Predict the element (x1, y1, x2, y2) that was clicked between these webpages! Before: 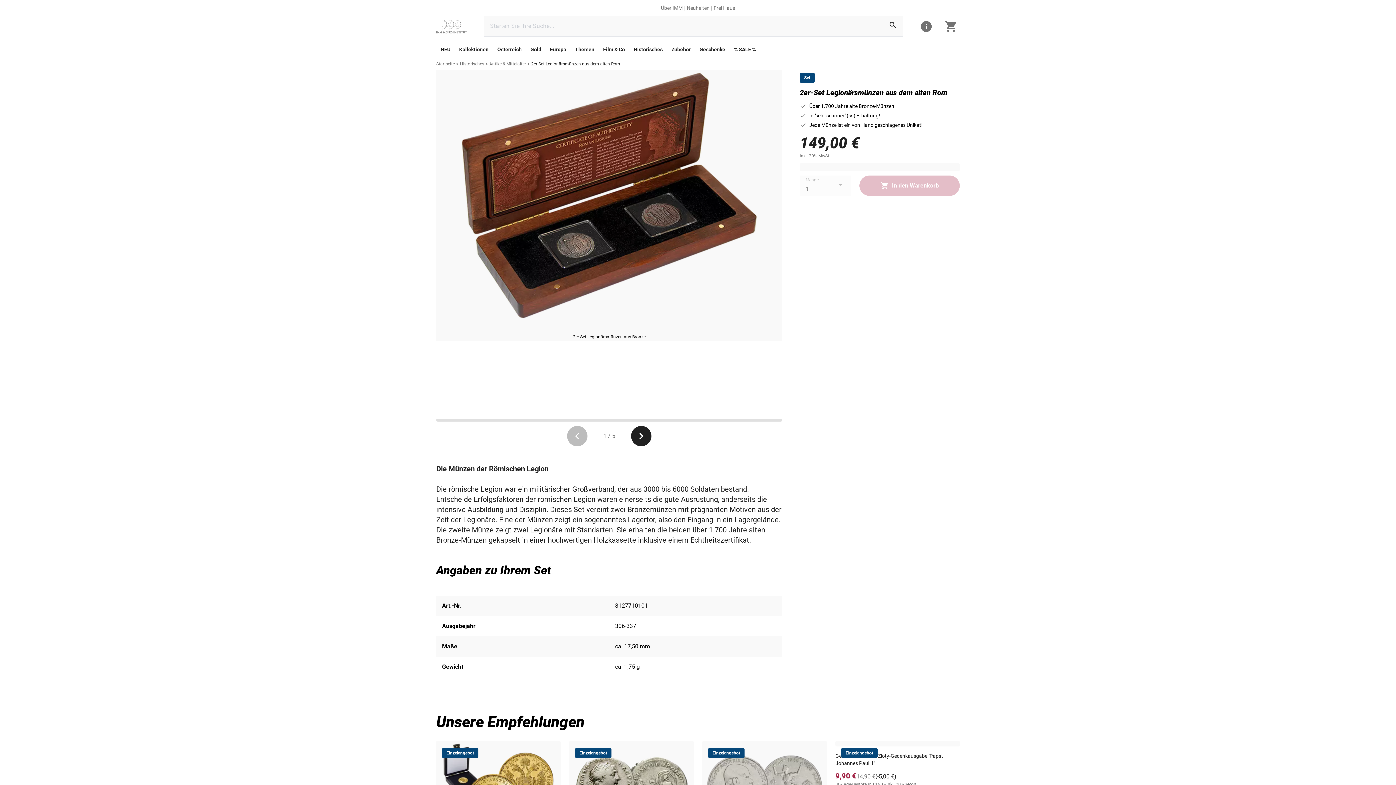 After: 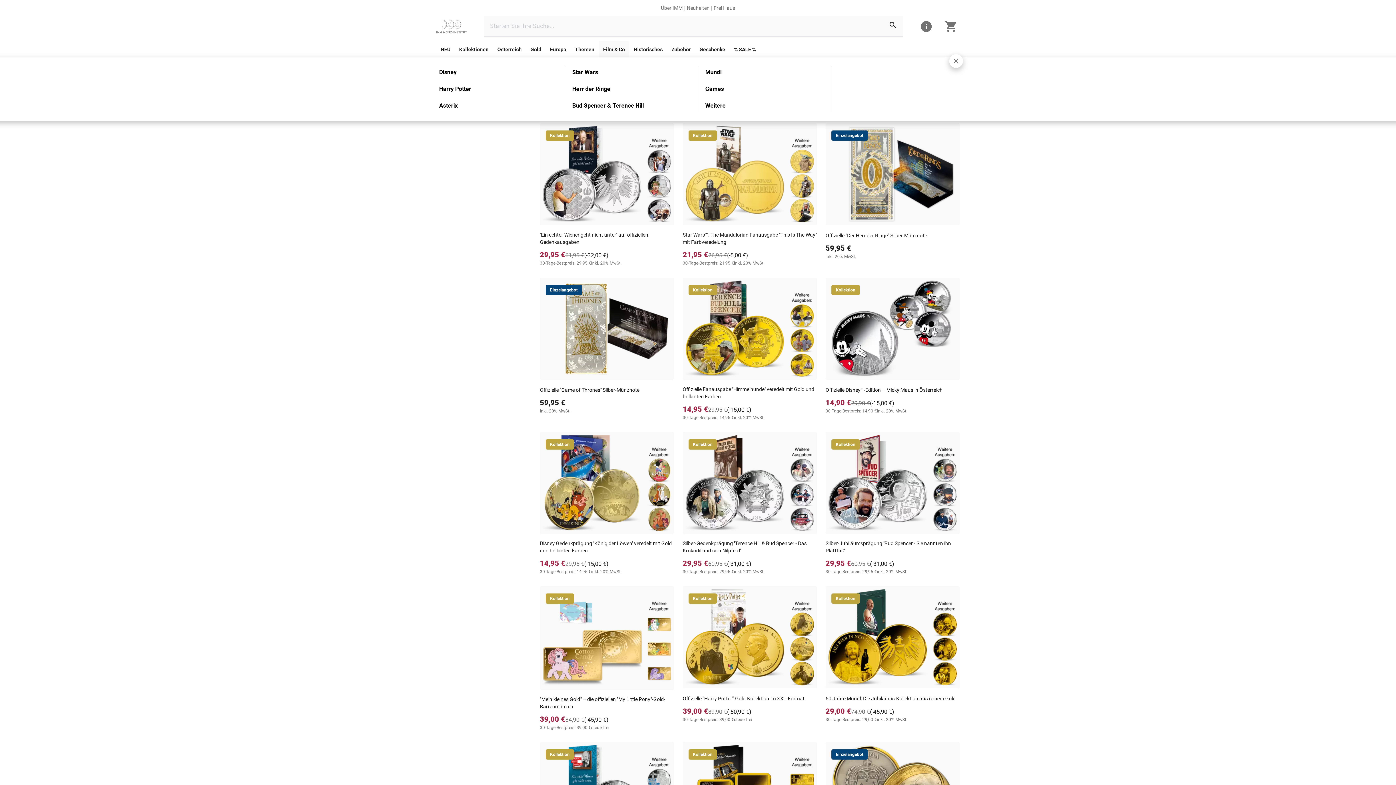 Action: label: link bbox: (598, 41, 629, 57)